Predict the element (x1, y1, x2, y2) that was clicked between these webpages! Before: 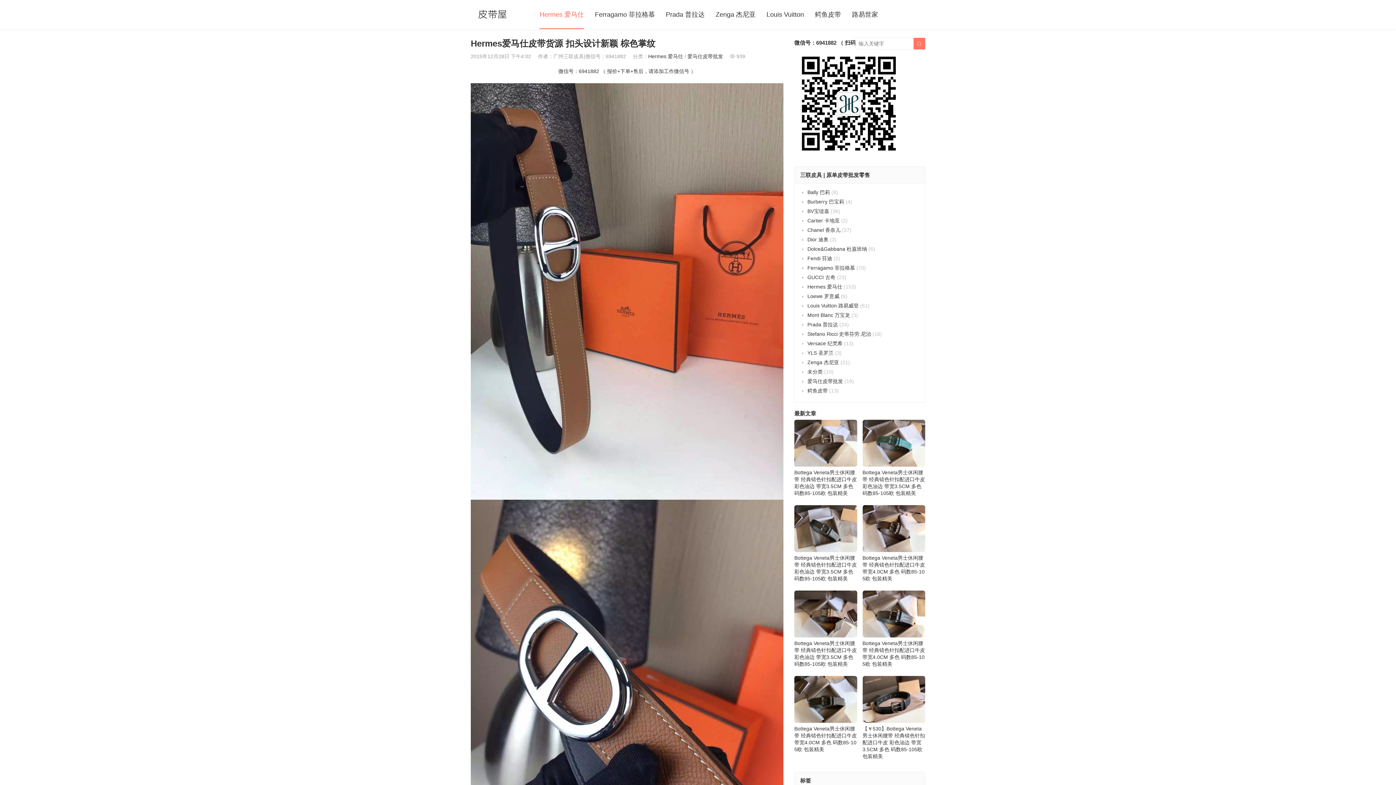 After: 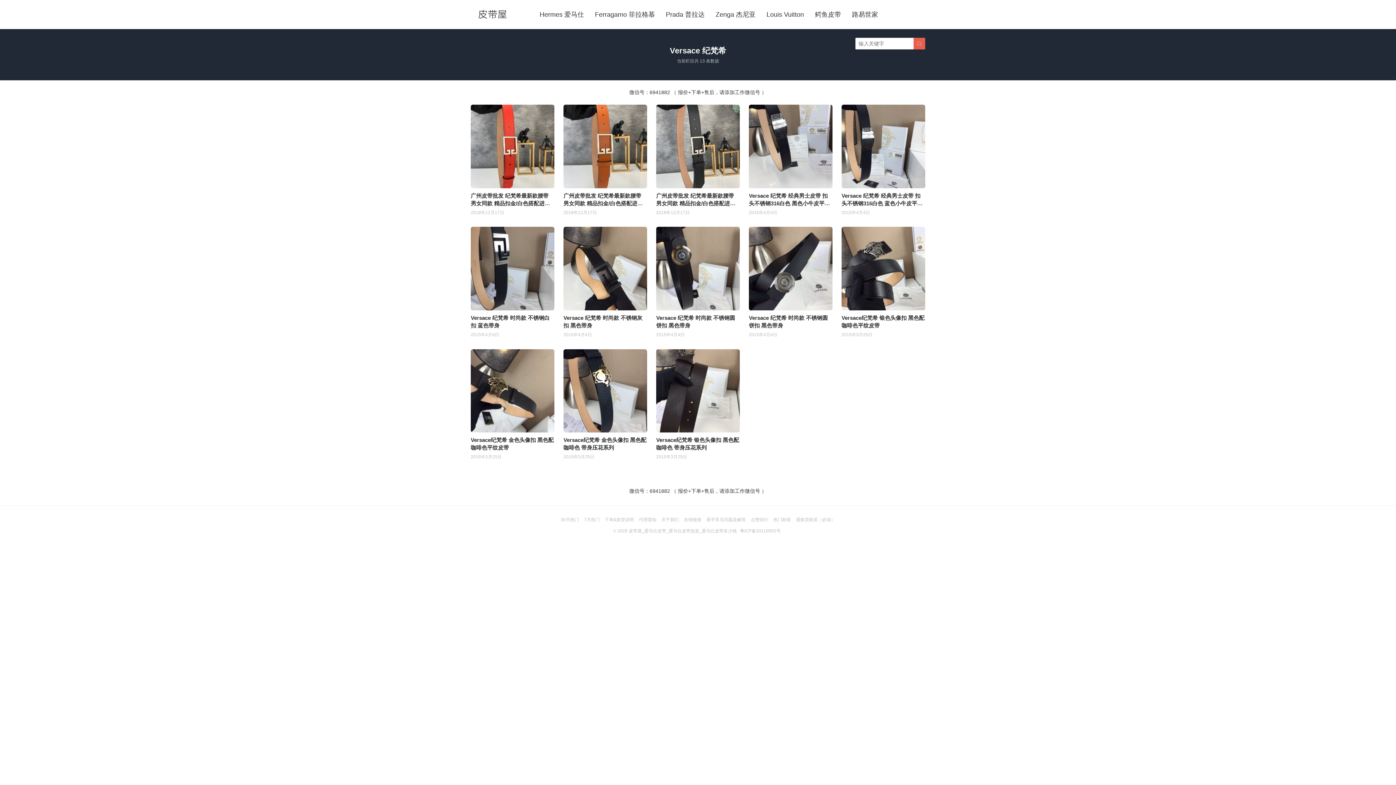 Action: bbox: (807, 340, 842, 346) label: Versace 纪梵希